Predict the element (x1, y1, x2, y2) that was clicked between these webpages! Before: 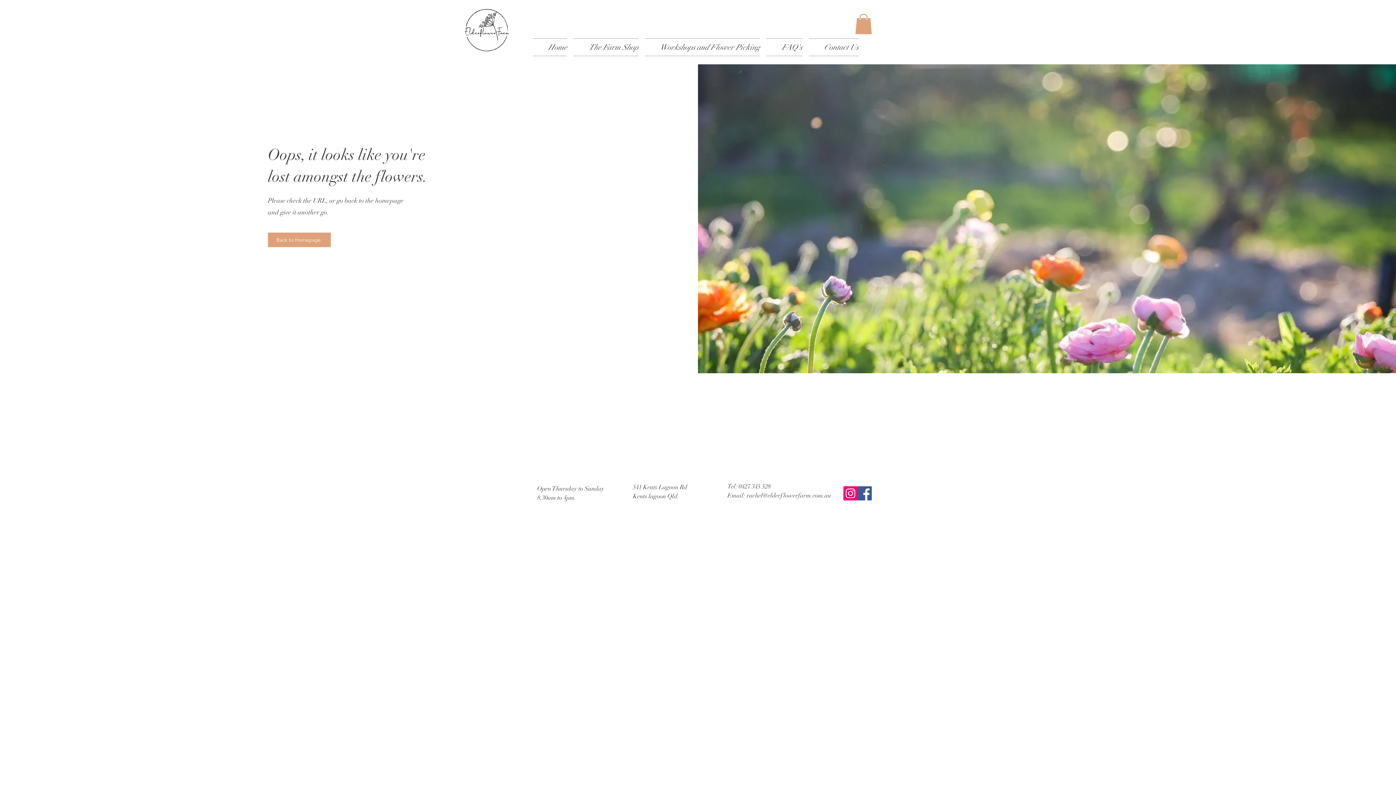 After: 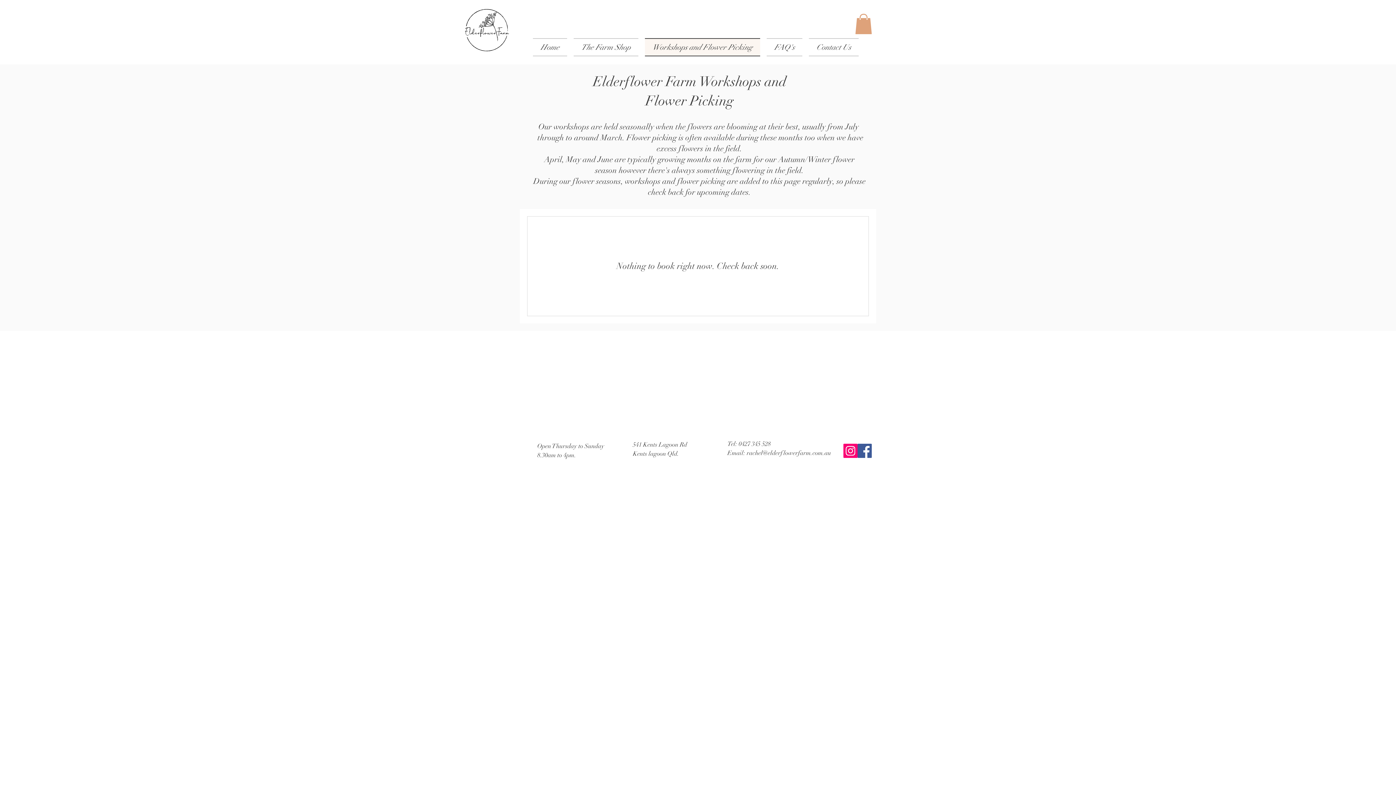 Action: bbox: (641, 38, 763, 56) label: Workshops and Flower Picking